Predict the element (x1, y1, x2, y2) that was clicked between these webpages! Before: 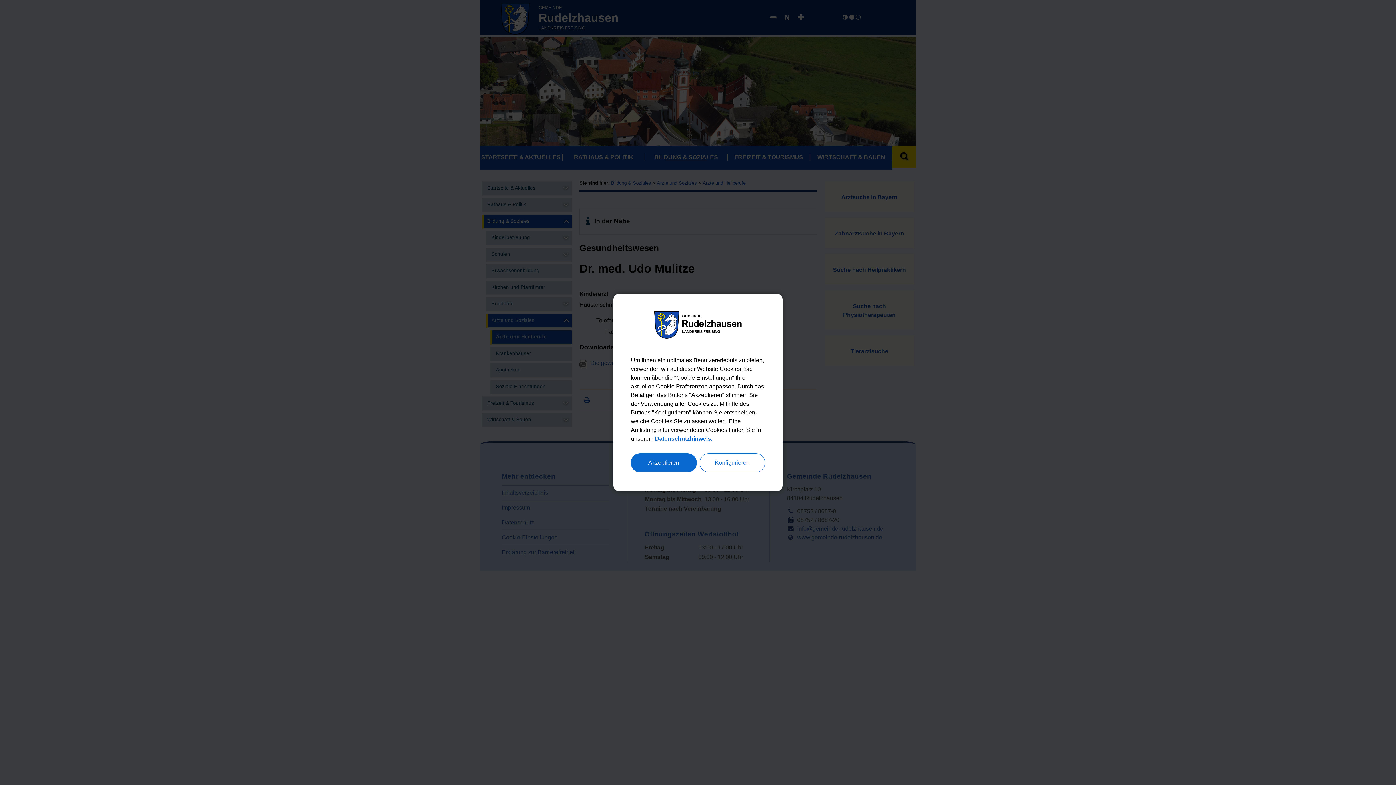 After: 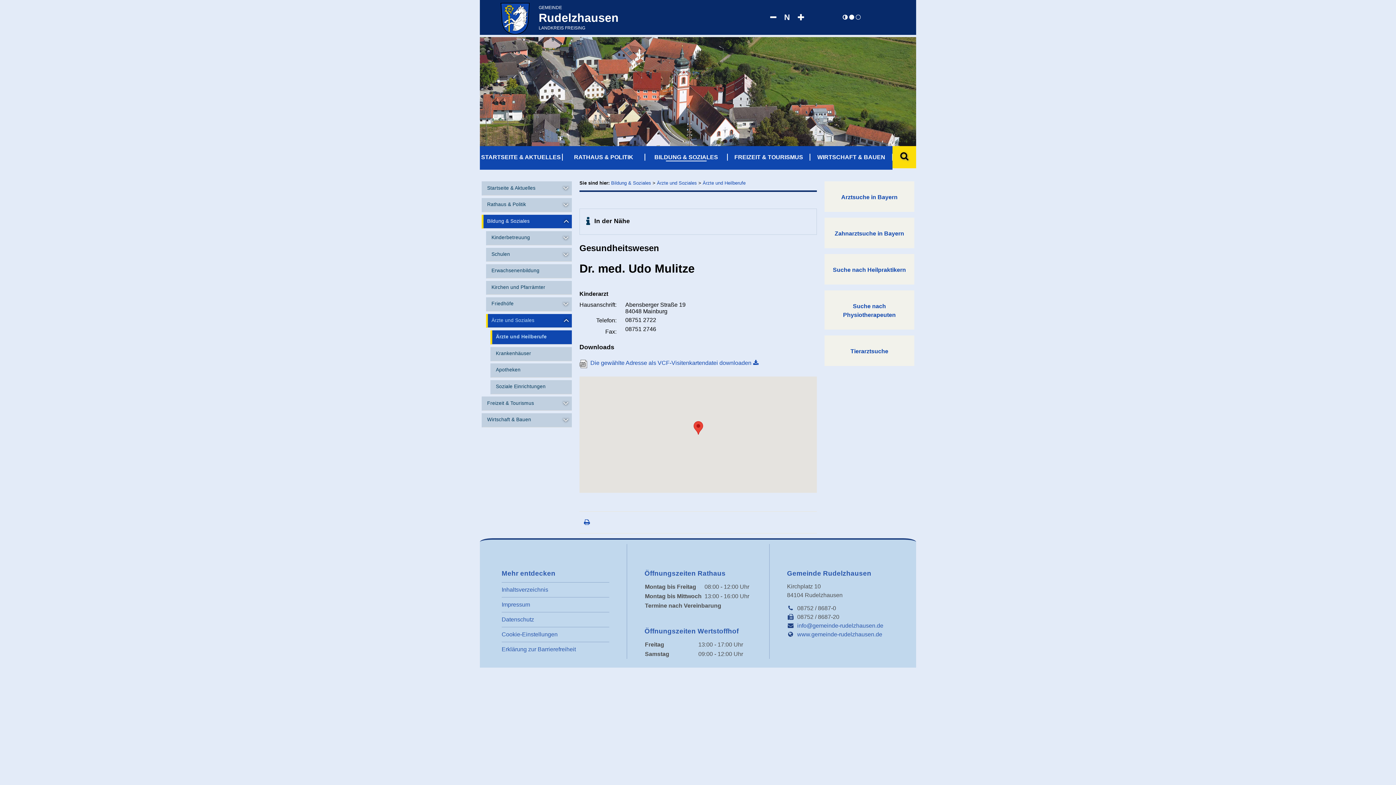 Action: label: Akzeptieren bbox: (631, 453, 696, 472)